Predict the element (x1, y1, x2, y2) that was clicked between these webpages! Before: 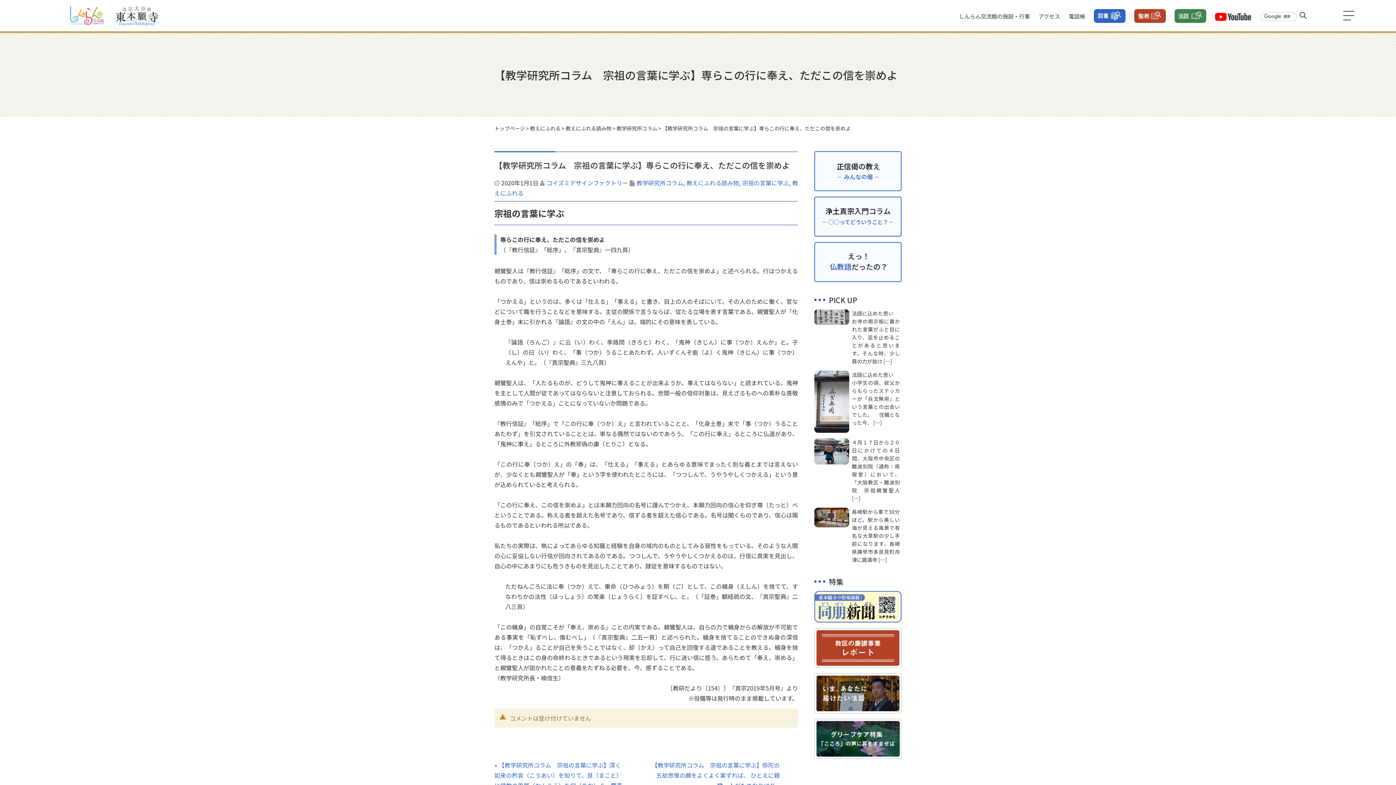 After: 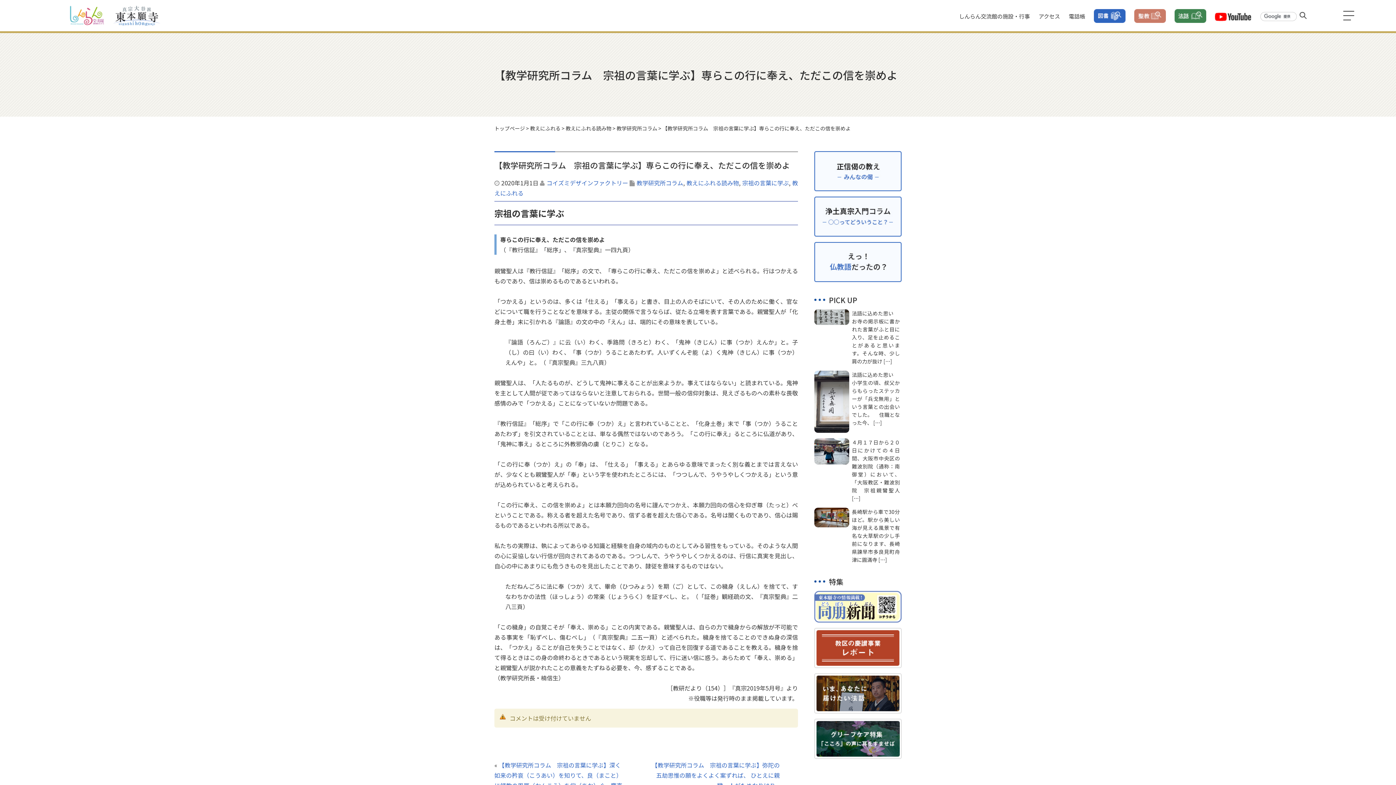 Action: bbox: (1134, 14, 1166, 21)